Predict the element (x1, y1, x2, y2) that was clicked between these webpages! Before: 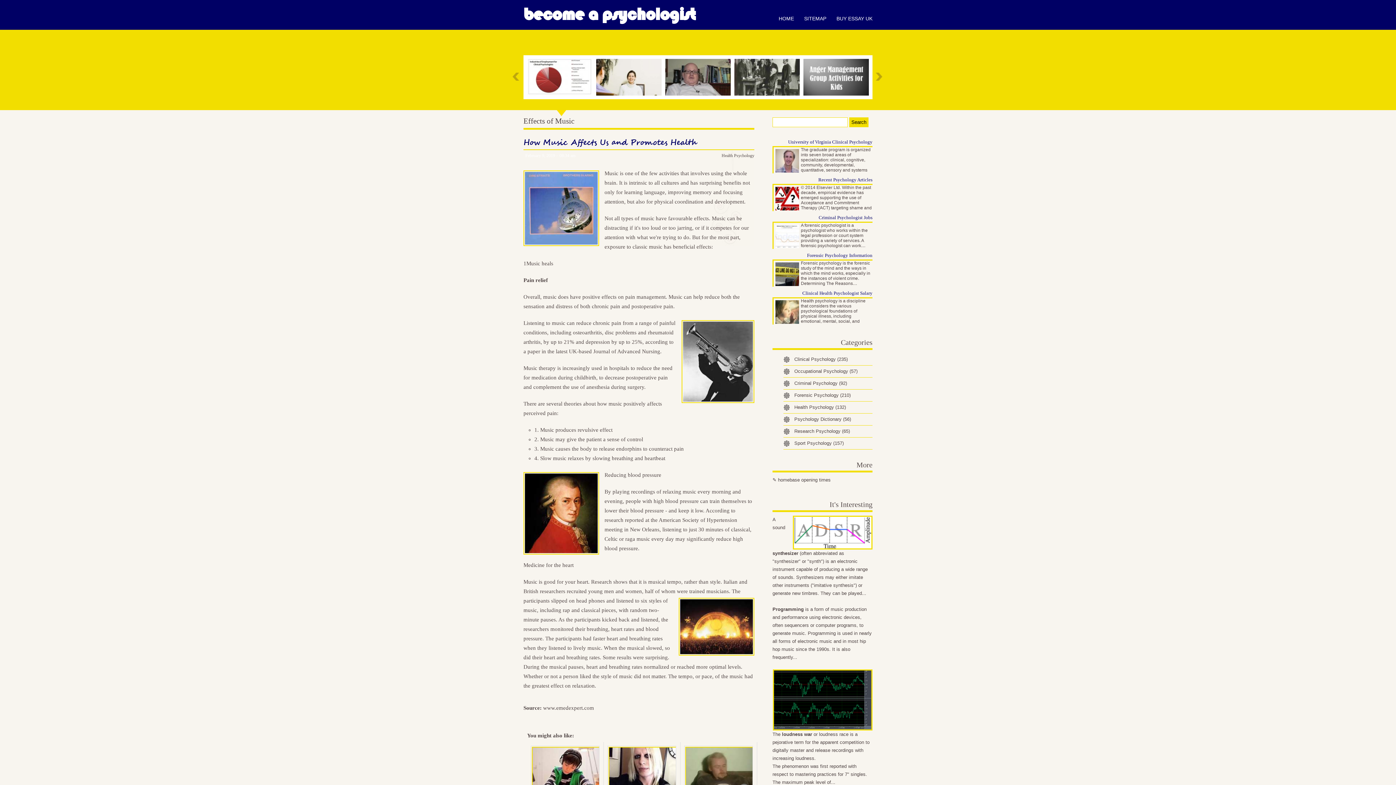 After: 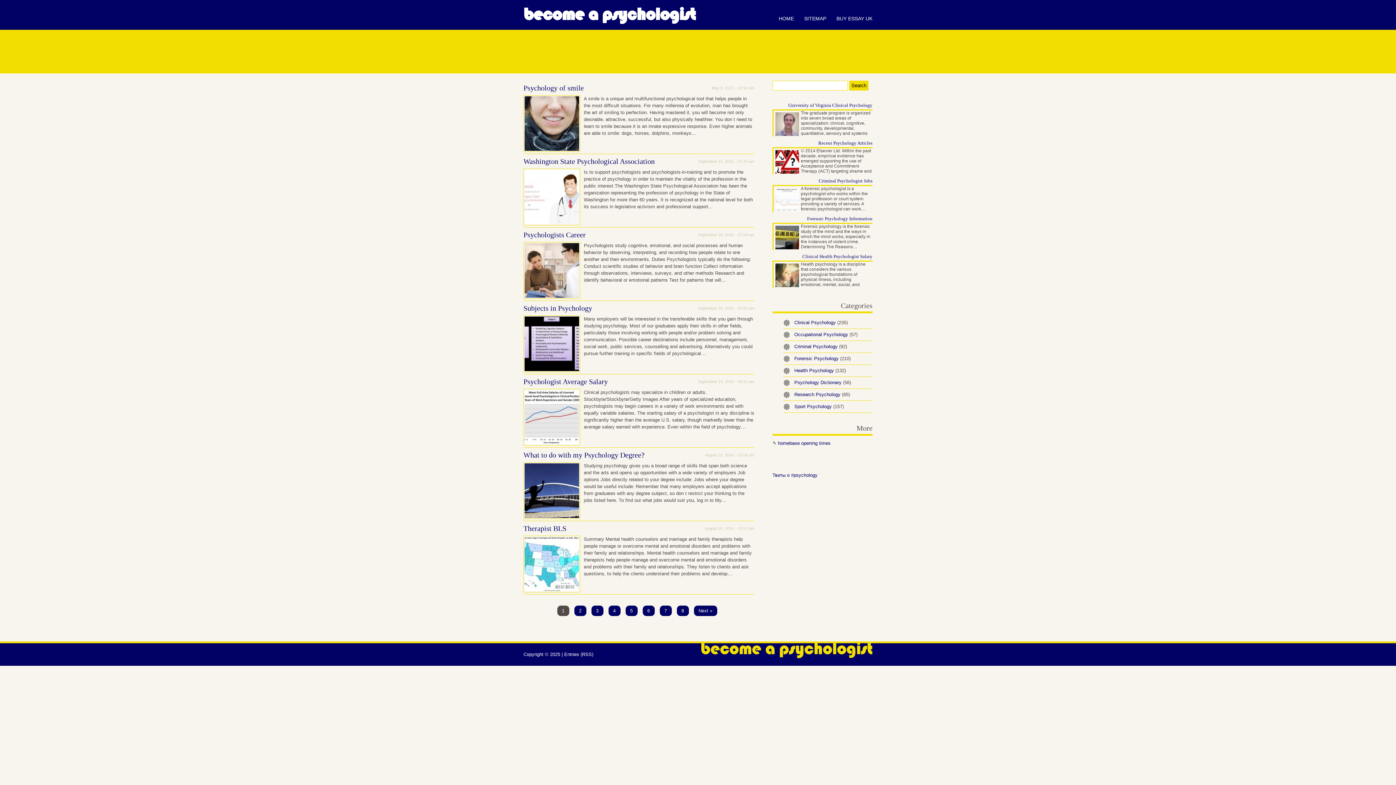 Action: label: Psychology Dictionary (56) bbox: (783, 413, 872, 425)